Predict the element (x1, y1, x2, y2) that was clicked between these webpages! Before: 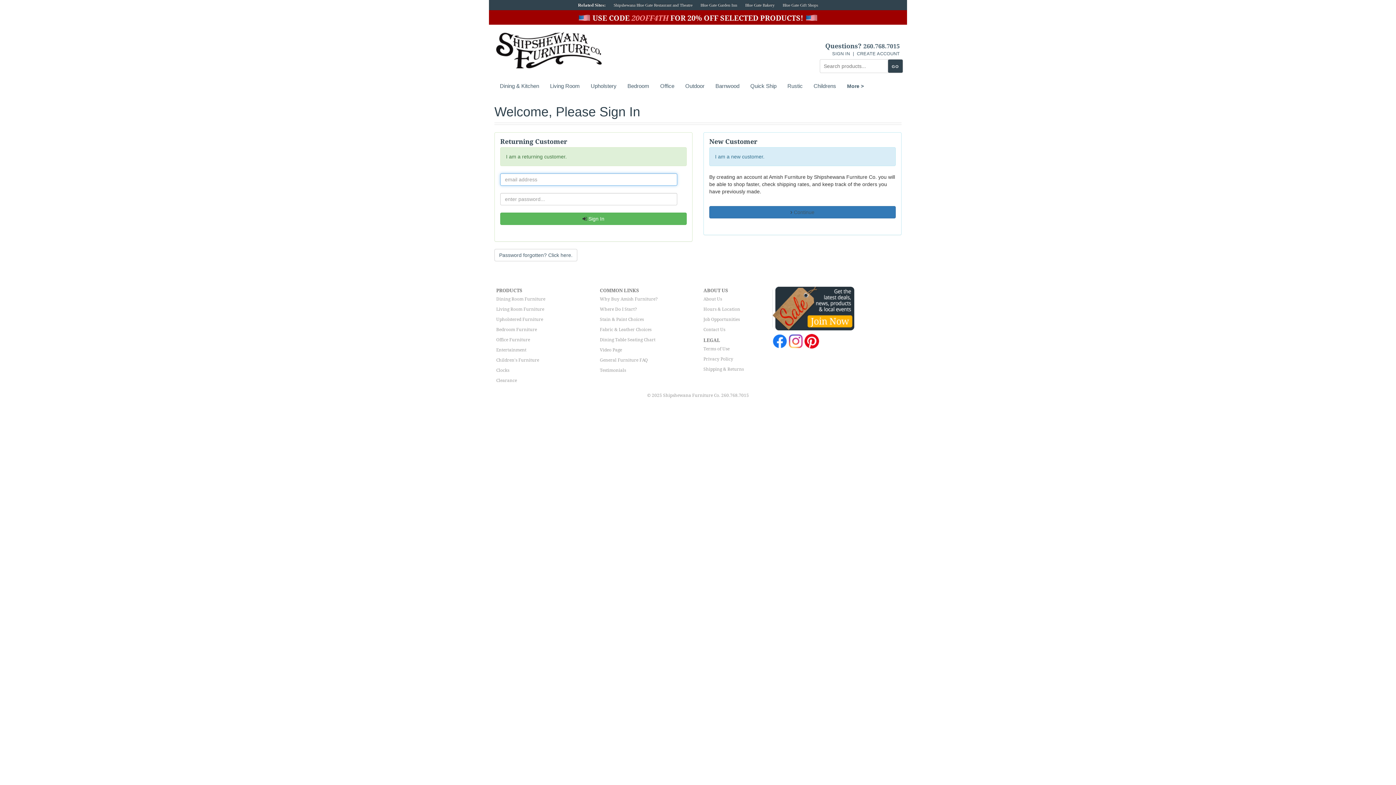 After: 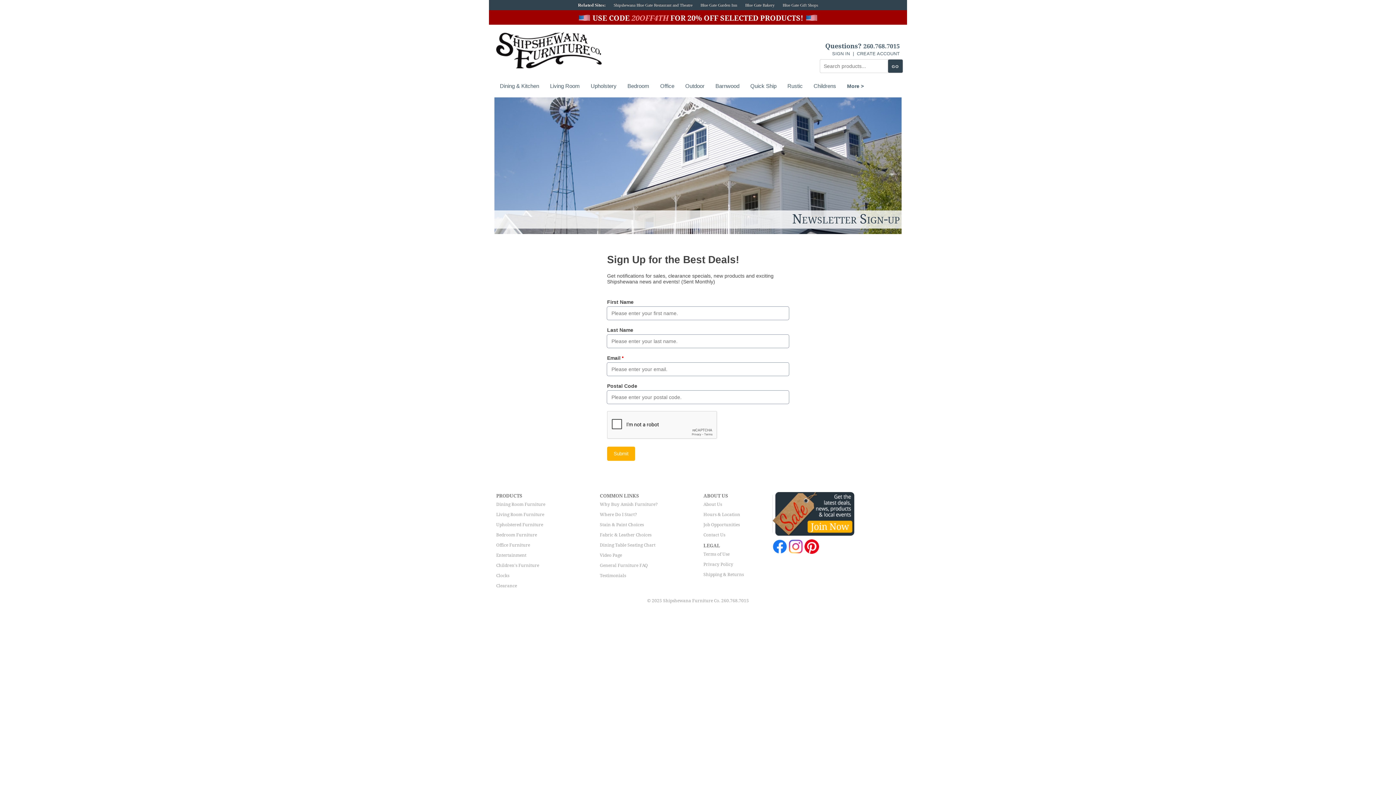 Action: bbox: (772, 286, 900, 330)